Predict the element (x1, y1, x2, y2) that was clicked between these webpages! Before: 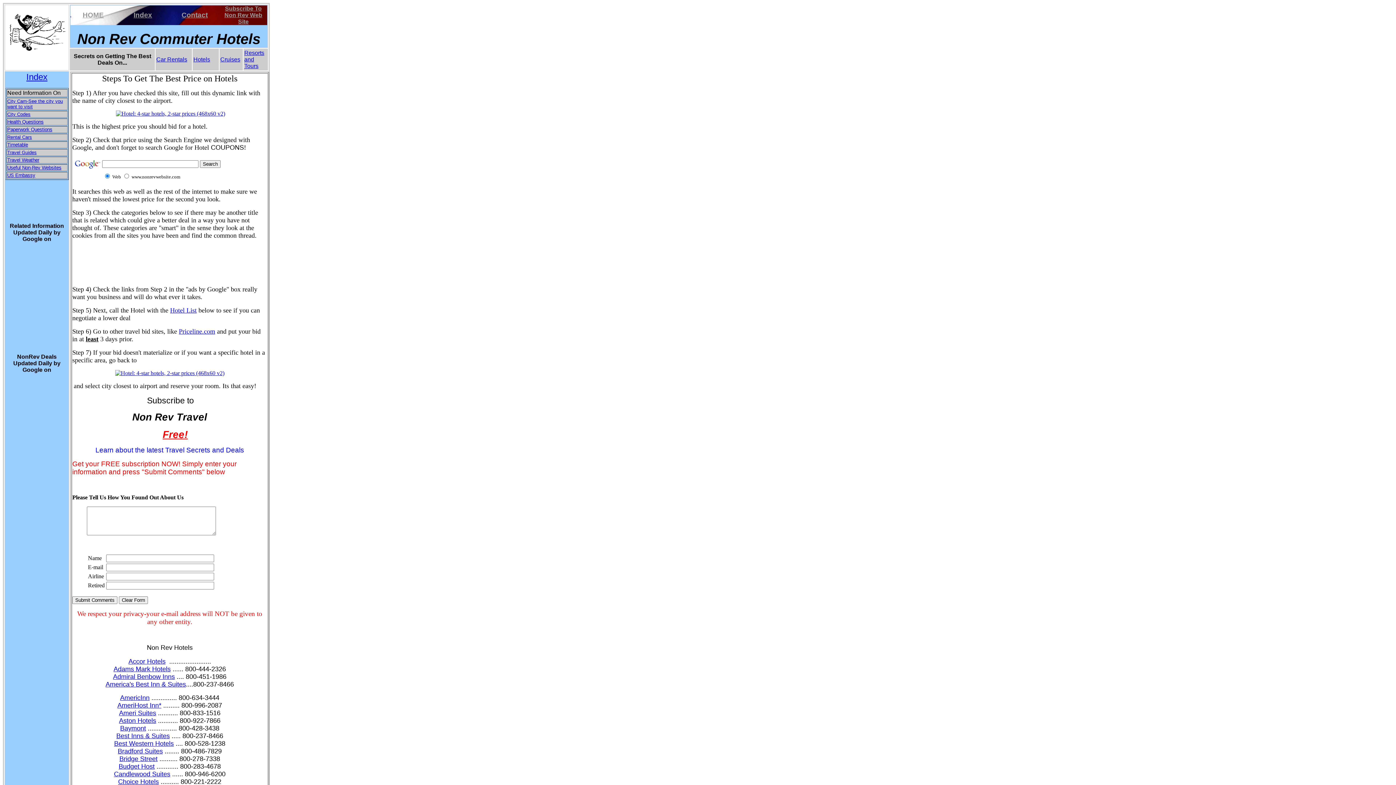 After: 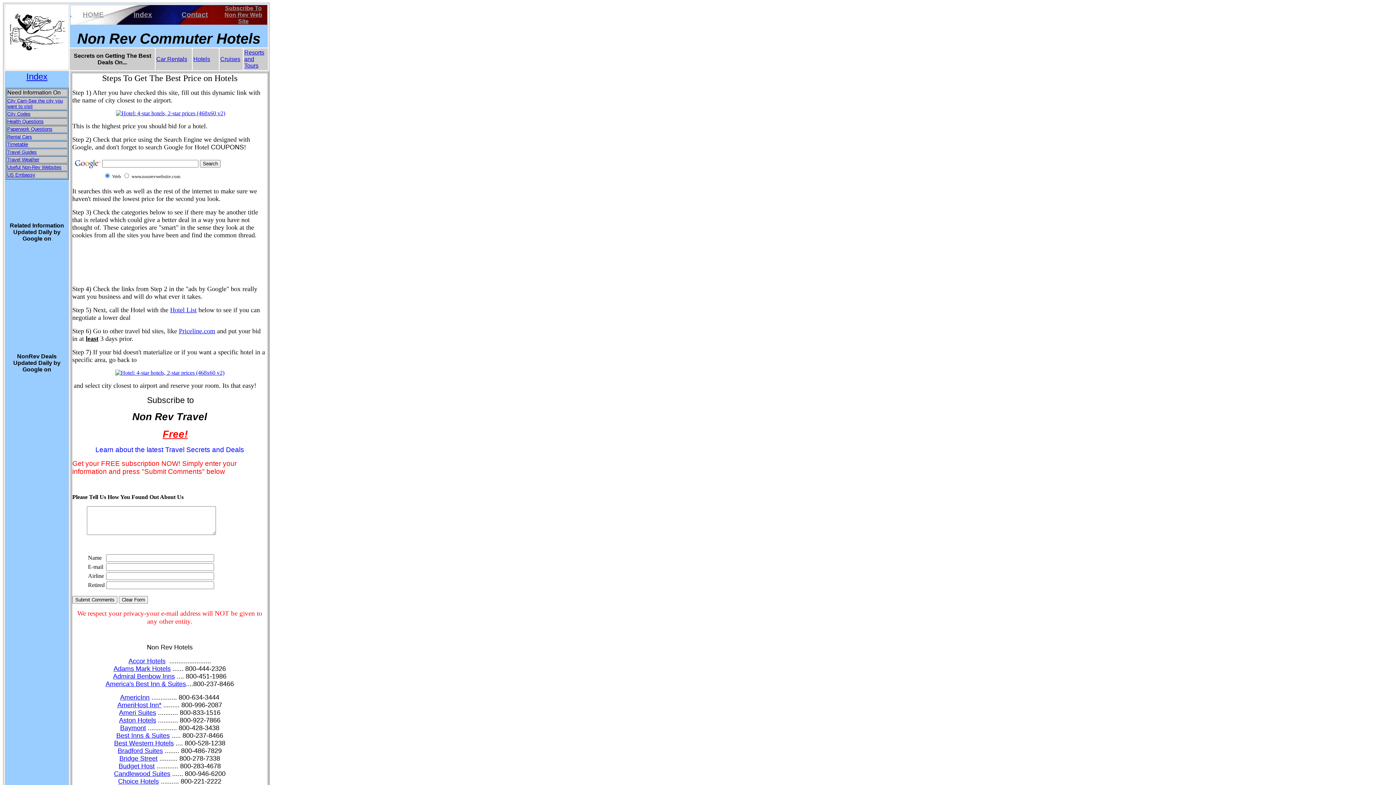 Action: bbox: (118, 778, 158, 785) label: Choice Hotels